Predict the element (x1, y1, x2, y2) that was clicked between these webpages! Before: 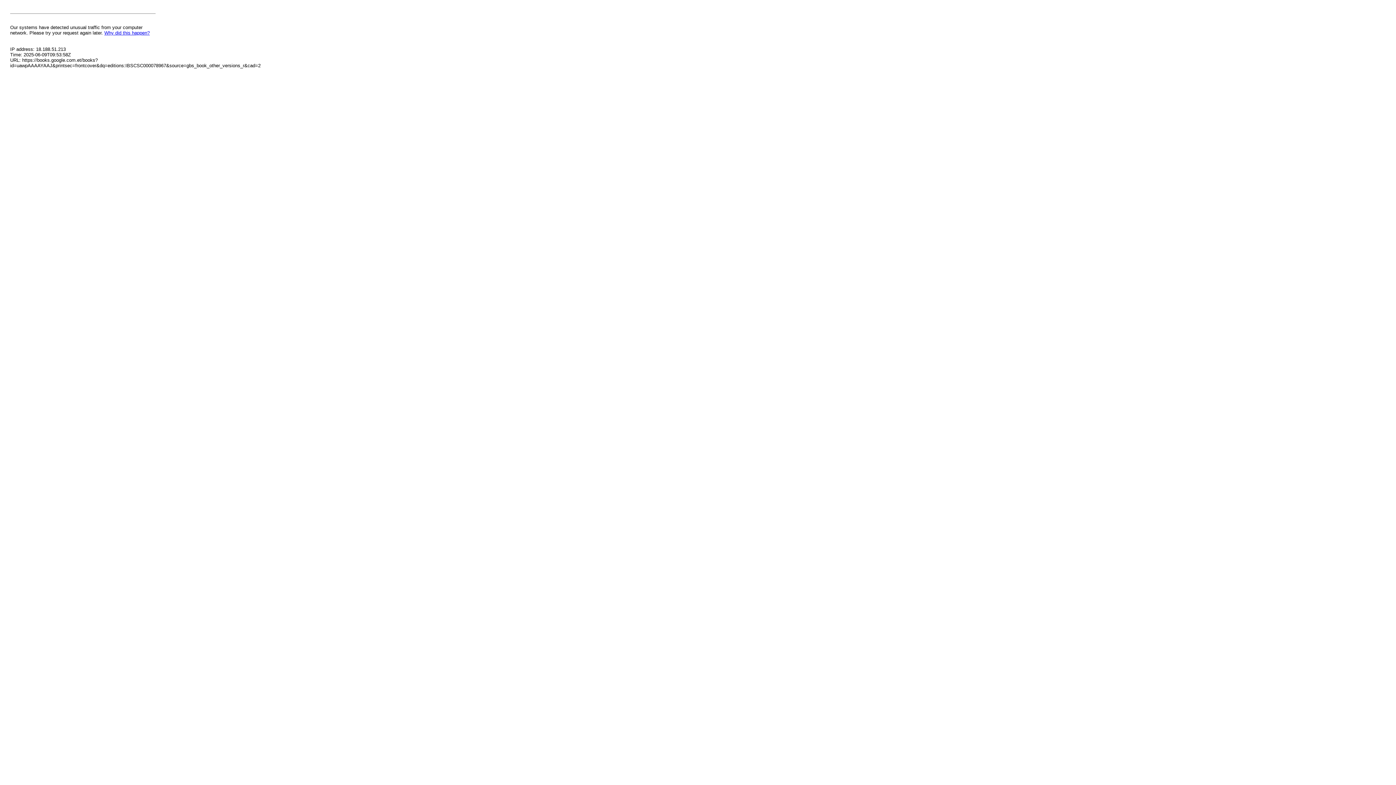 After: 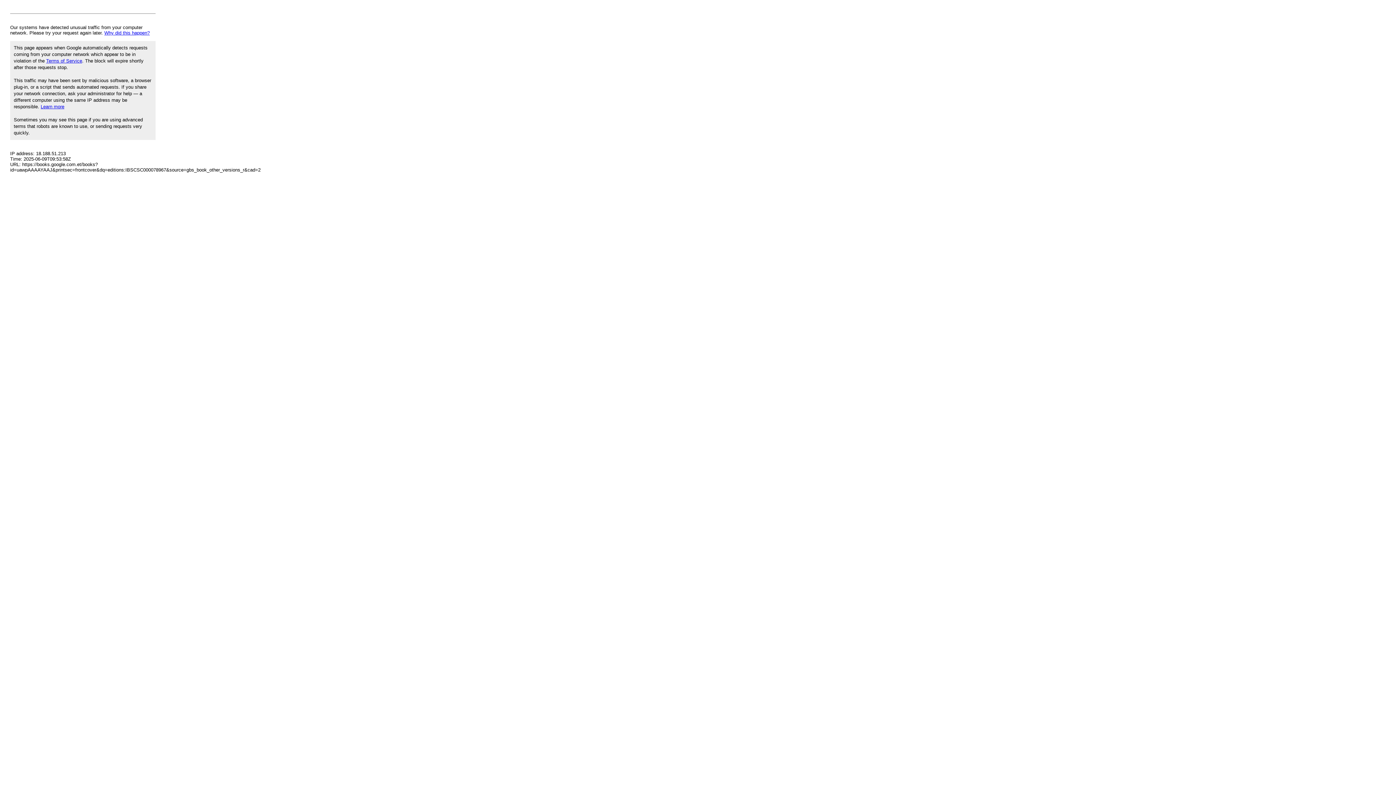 Action: label: Why did this happen? bbox: (104, 30, 149, 35)